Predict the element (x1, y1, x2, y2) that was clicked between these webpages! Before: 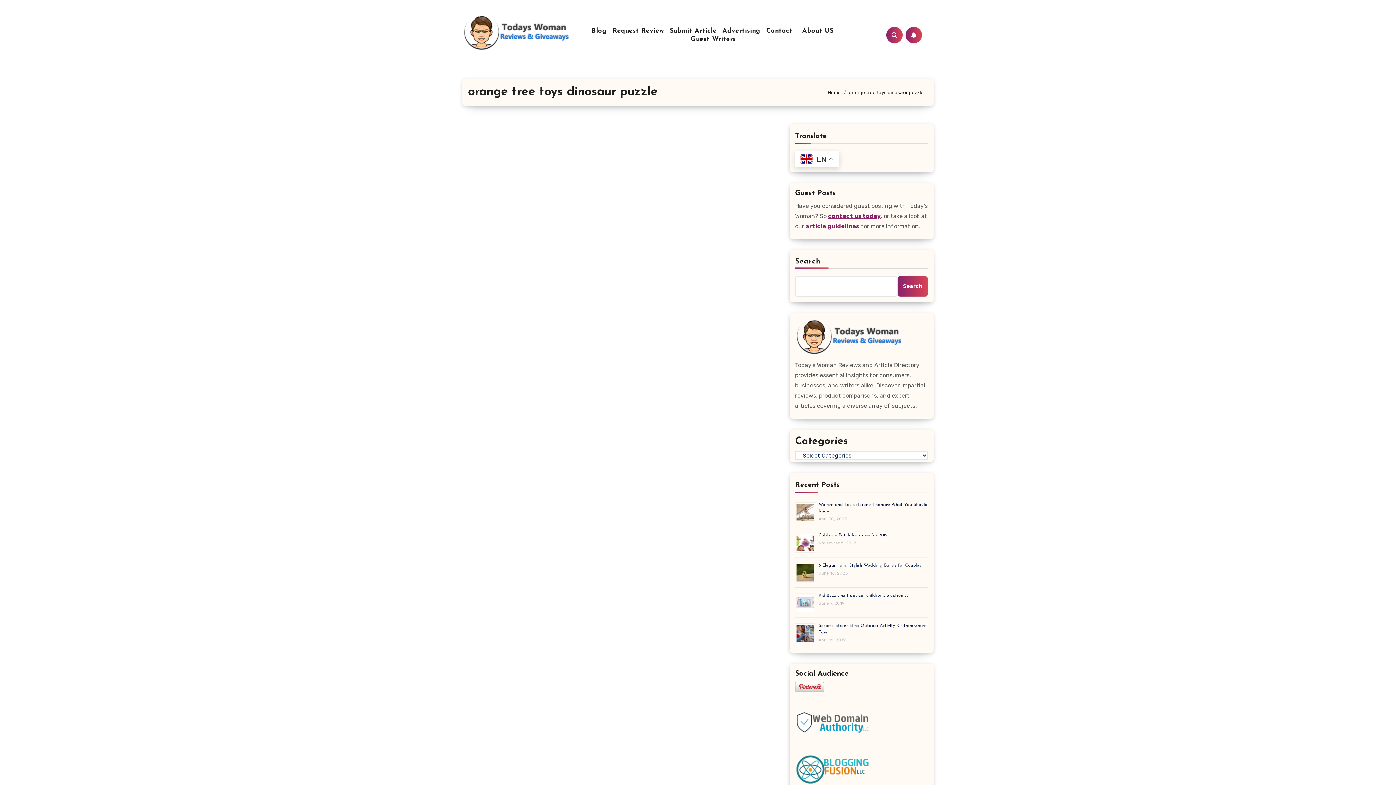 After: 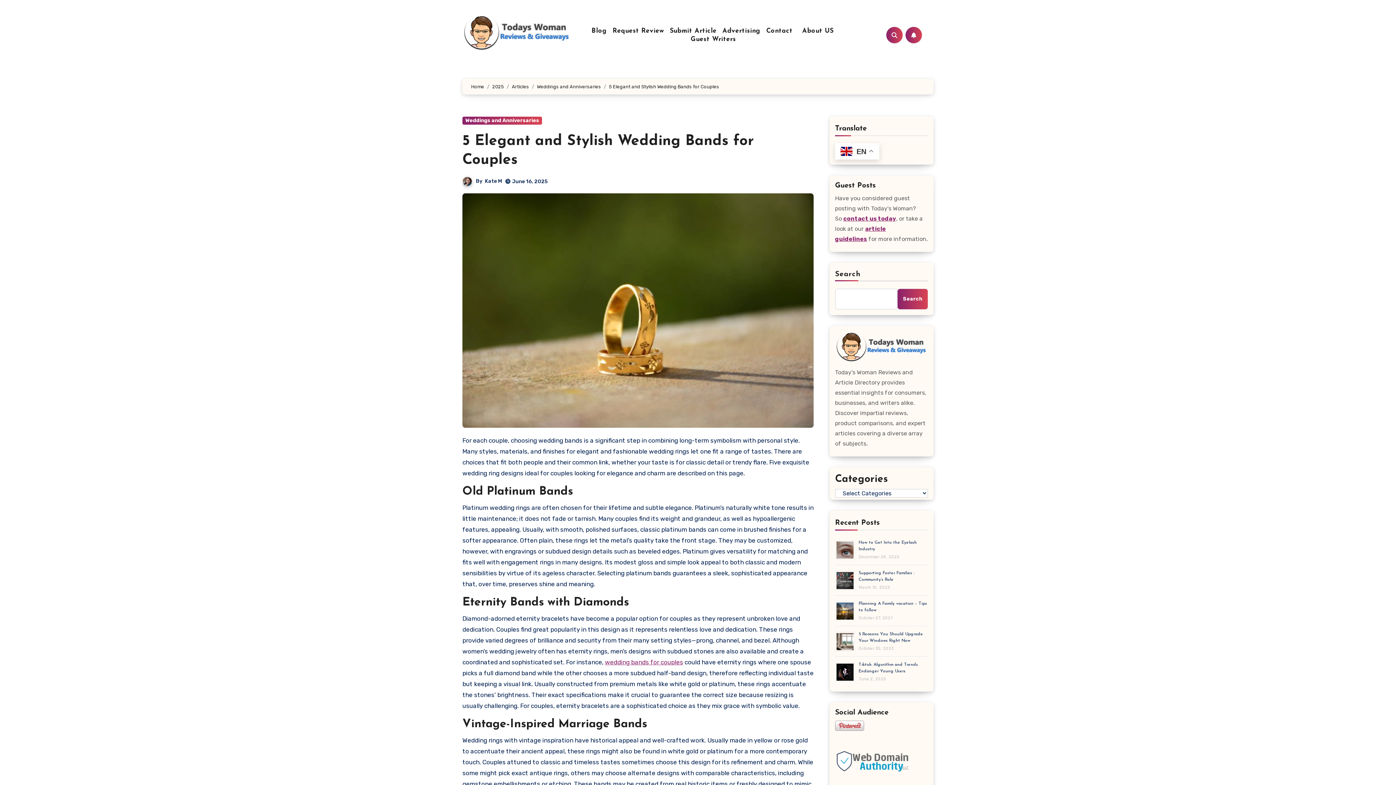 Action: label: 5 Elegant and Stylish Wedding Bands for Couples bbox: (818, 563, 921, 567)